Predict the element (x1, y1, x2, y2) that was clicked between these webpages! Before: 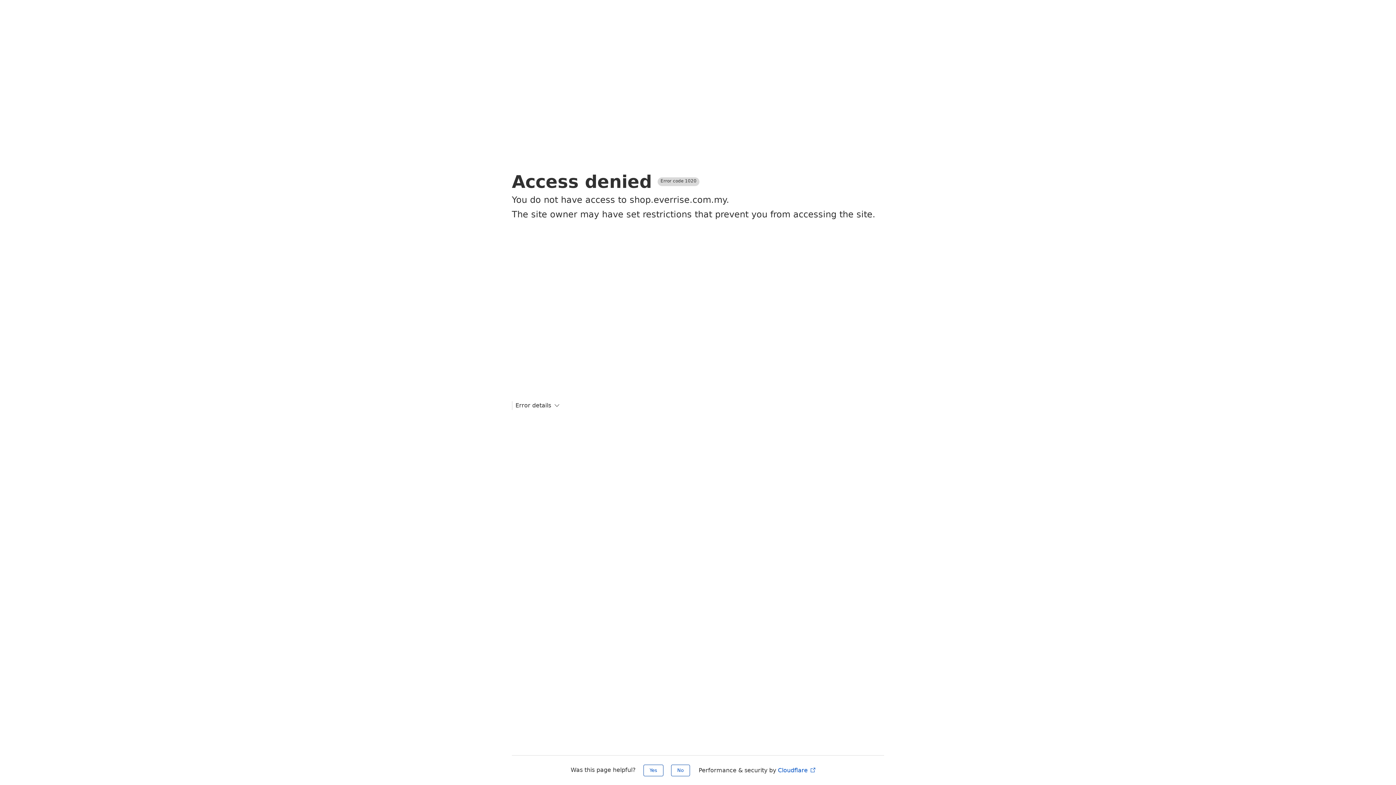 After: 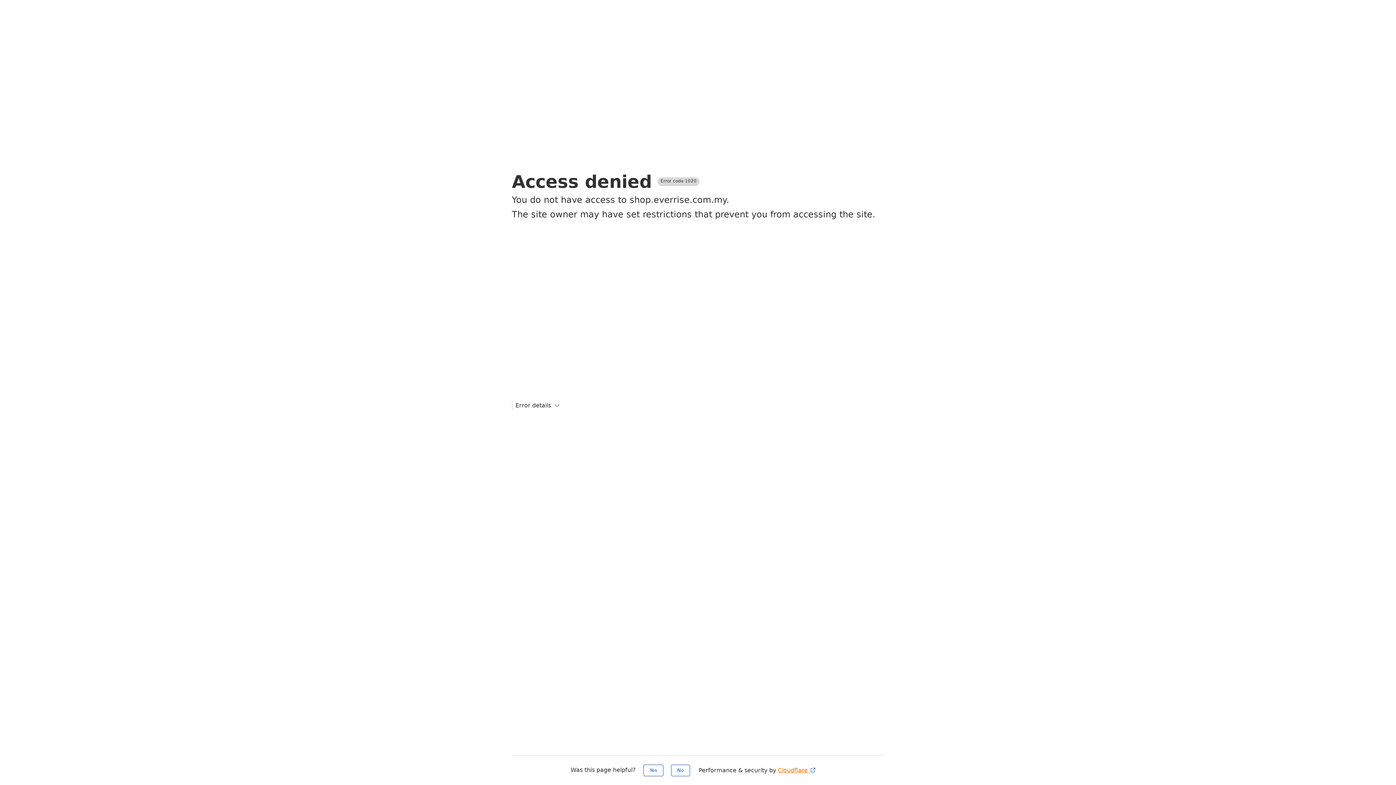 Action: label: Cloudflare  bbox: (778, 767, 816, 774)